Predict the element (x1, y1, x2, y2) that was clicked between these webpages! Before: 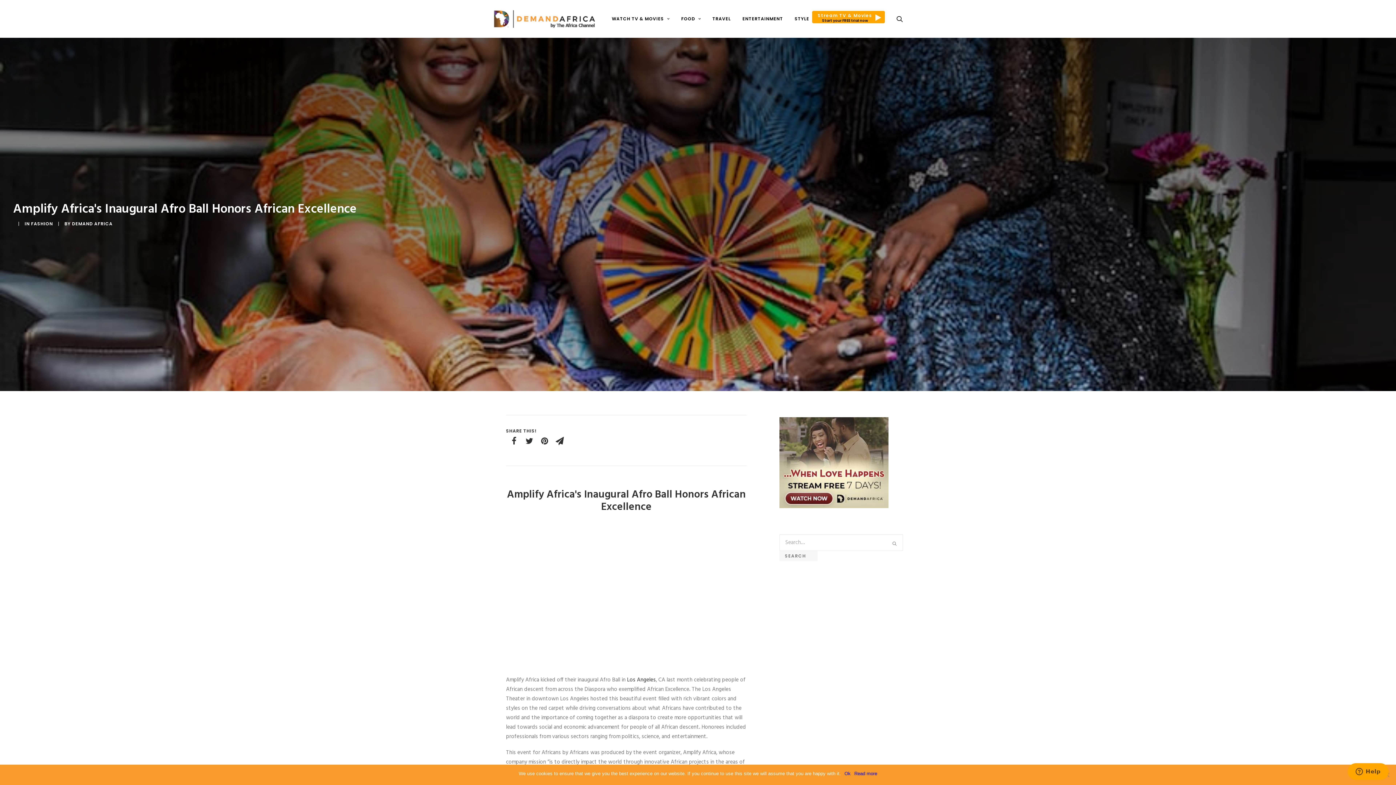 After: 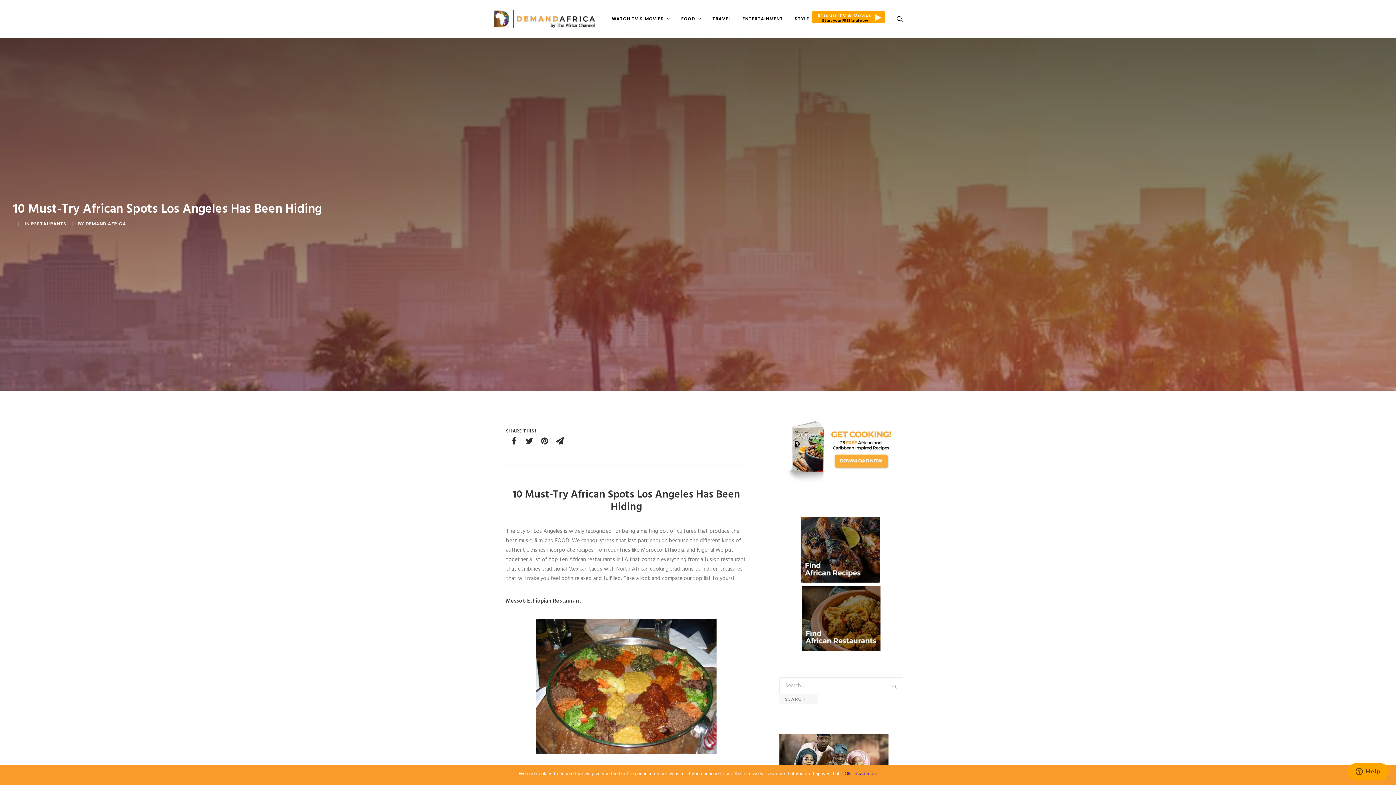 Action: label: Los Angeles bbox: (627, 676, 656, 684)